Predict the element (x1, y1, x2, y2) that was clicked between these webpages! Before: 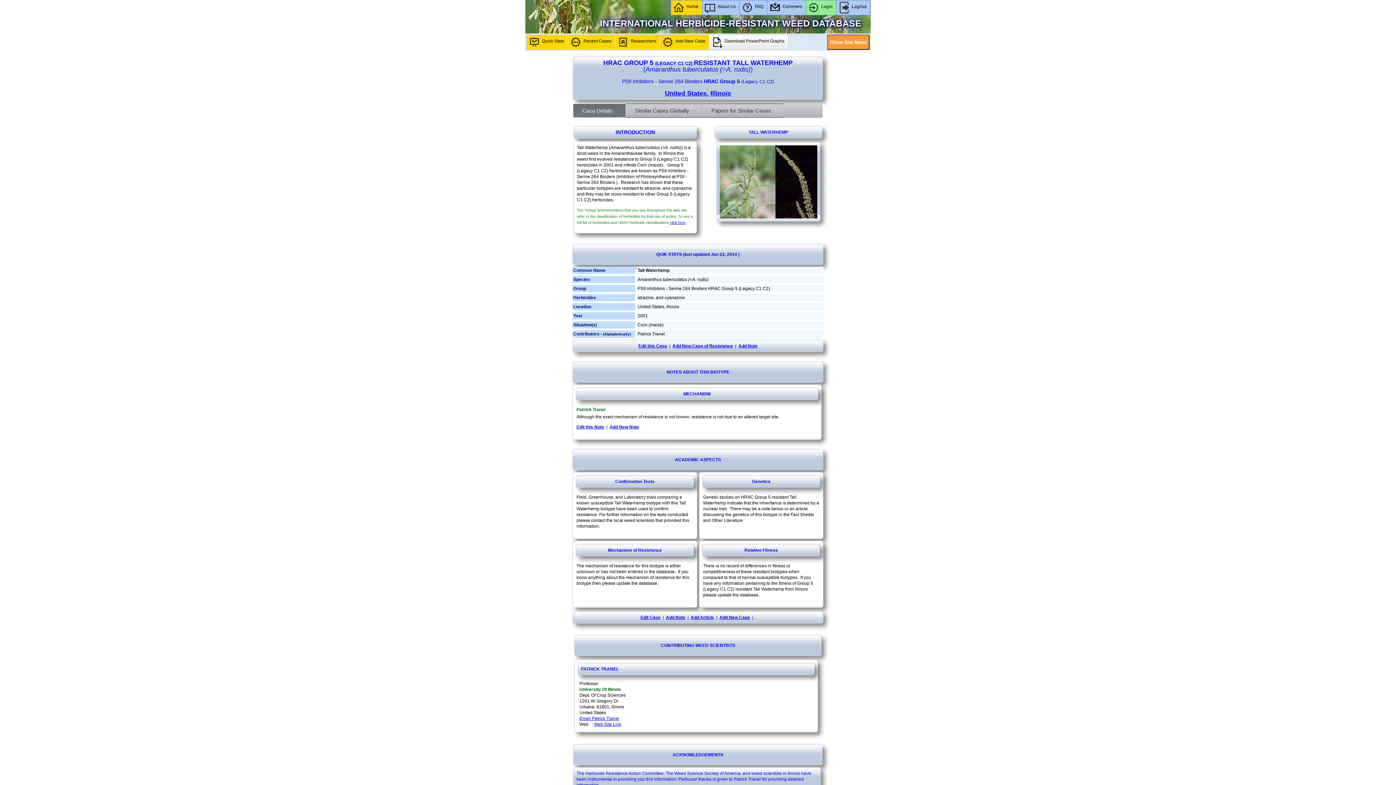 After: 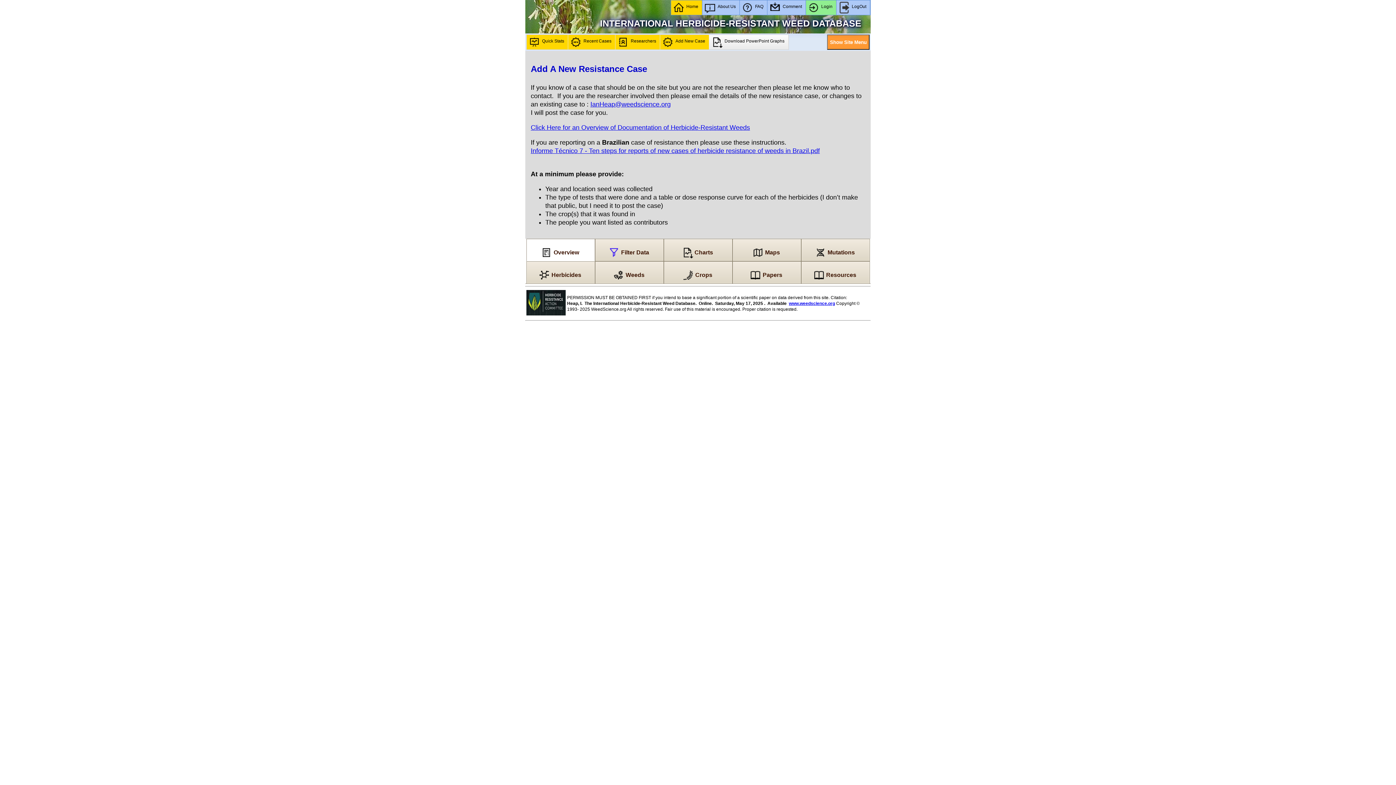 Action: label: Edit Case bbox: (640, 615, 660, 620)